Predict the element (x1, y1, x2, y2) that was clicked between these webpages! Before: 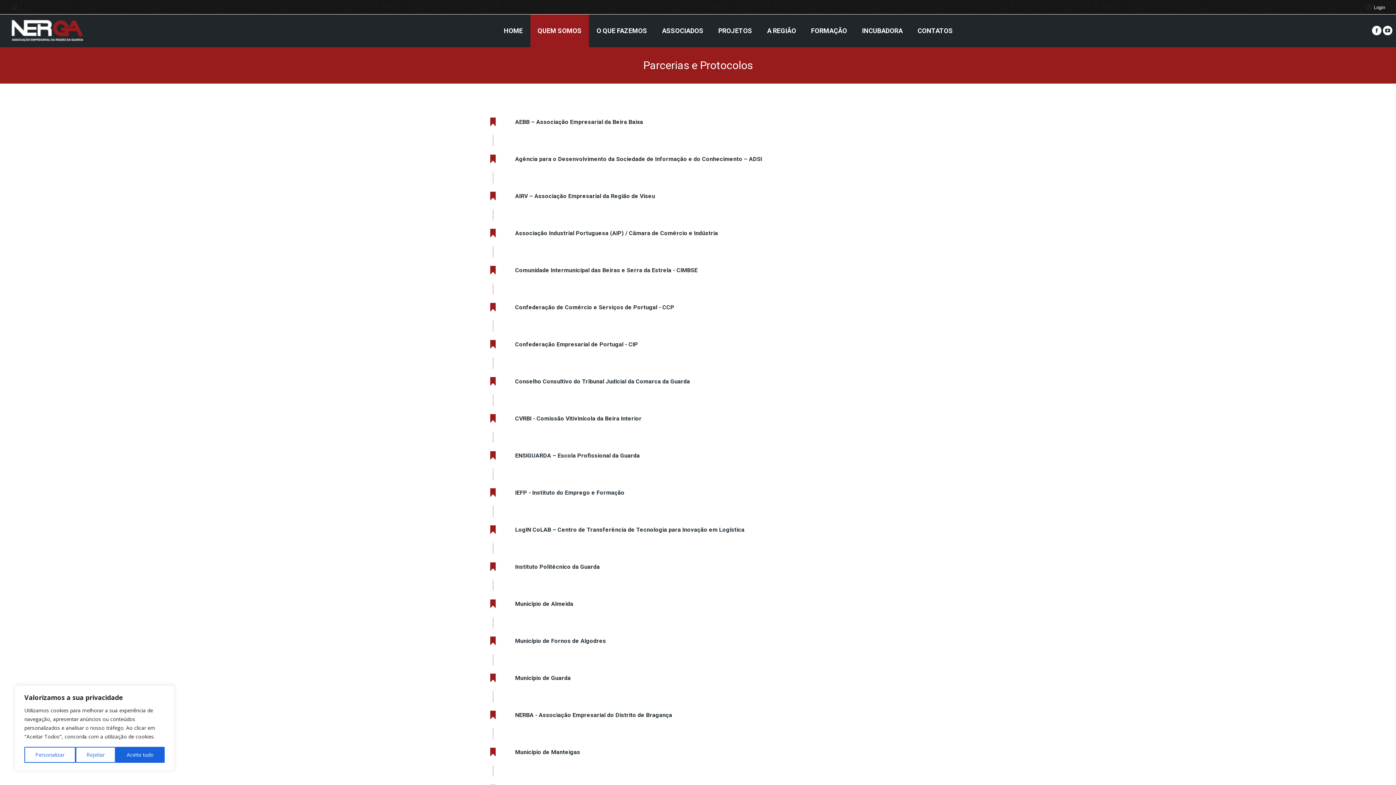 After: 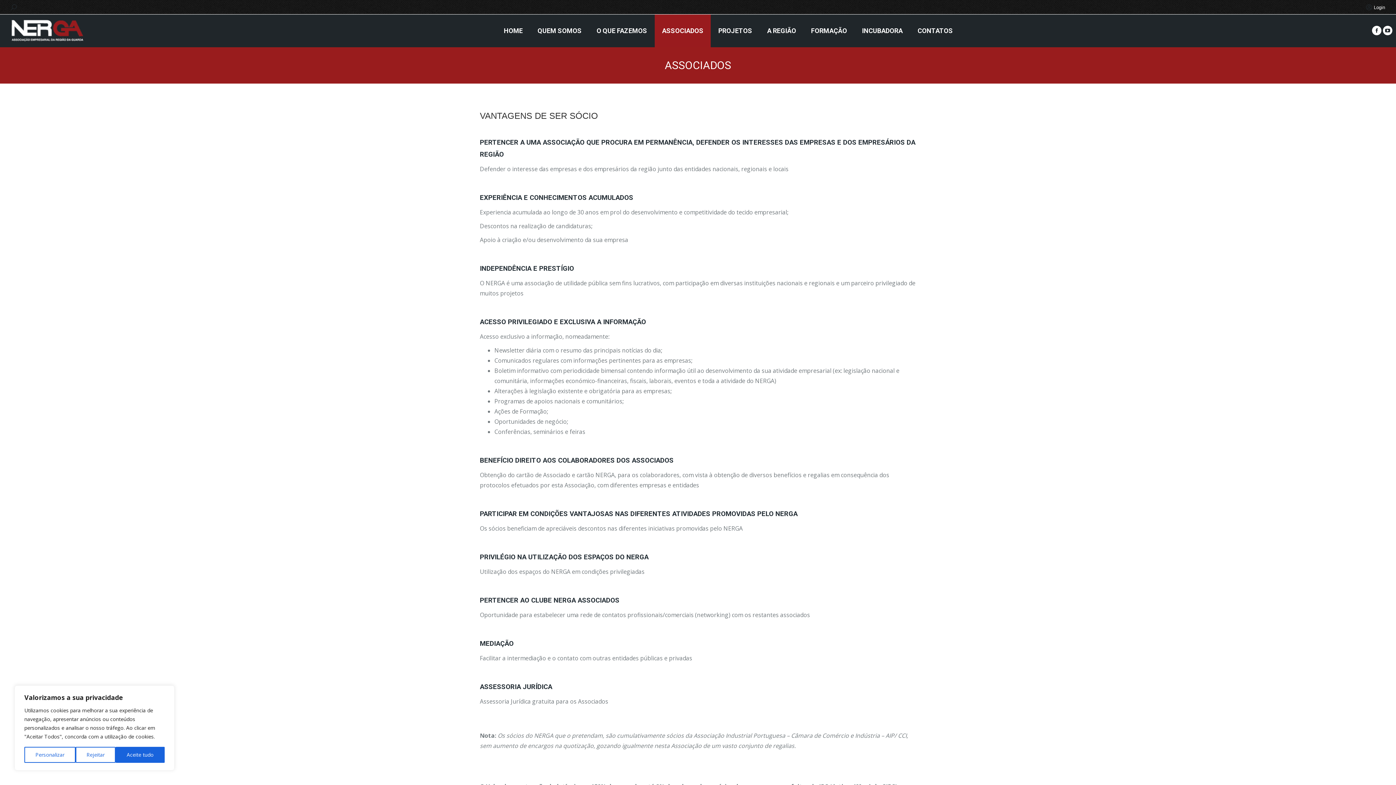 Action: bbox: (654, 14, 710, 47) label: ASSOCIADOS